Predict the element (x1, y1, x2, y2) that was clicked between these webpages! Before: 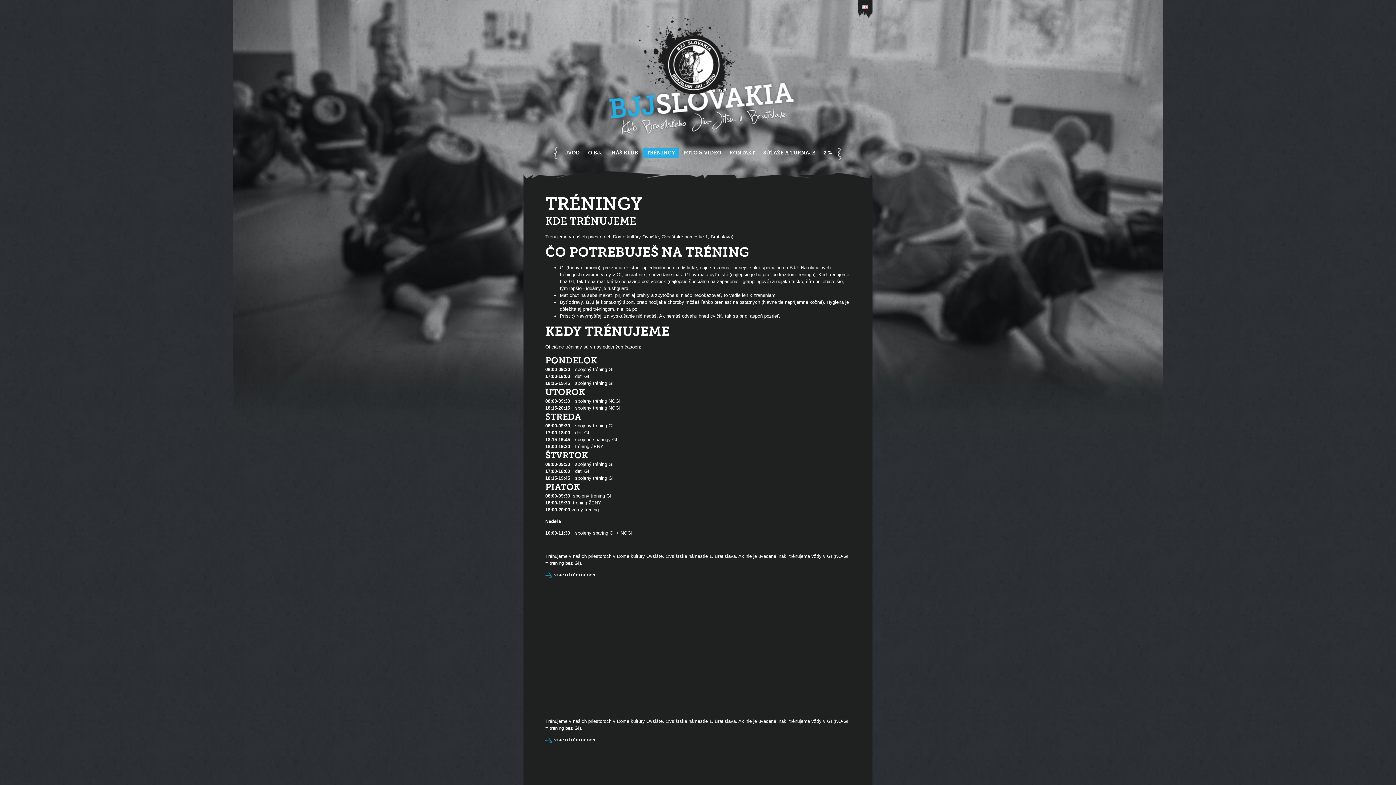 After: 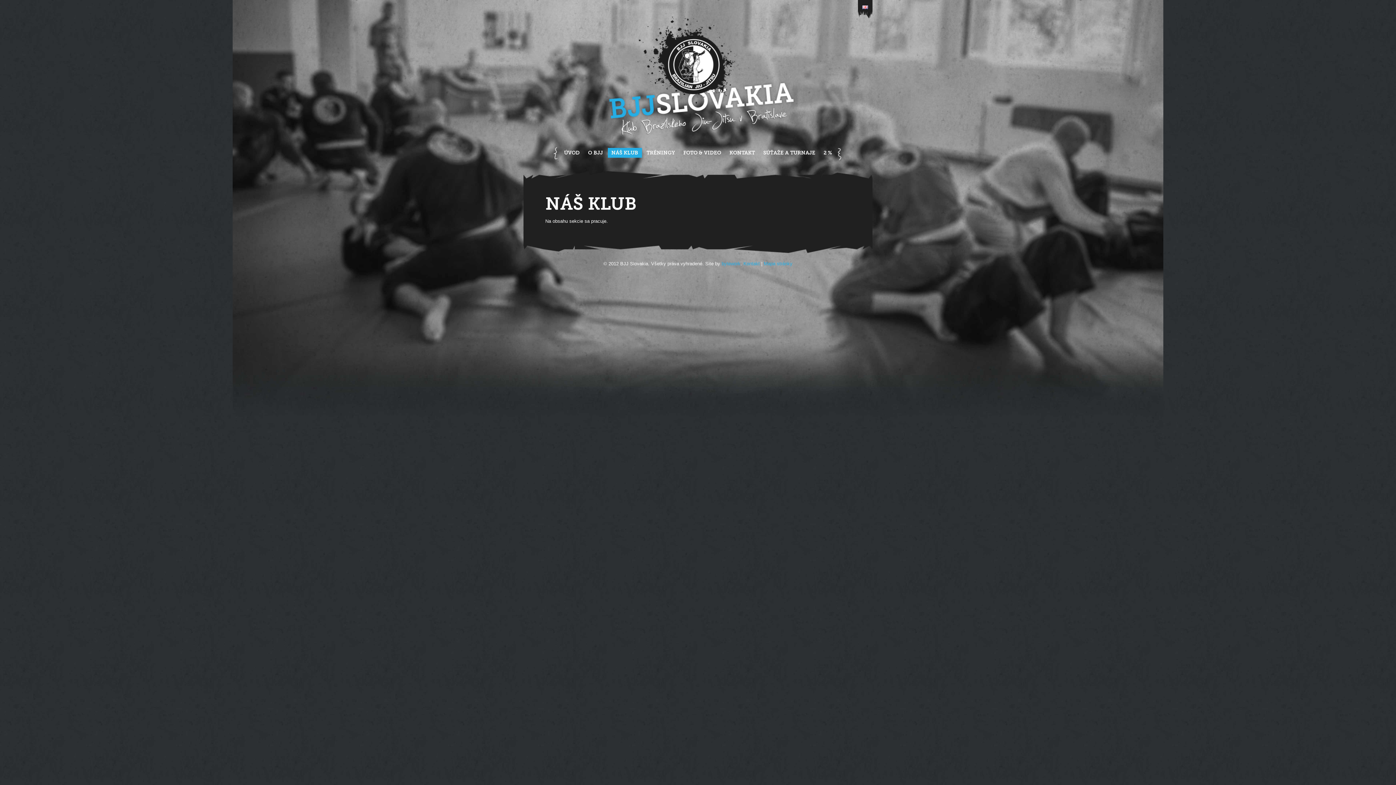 Action: label: NÁŠ KLUB bbox: (607, 147, 642, 157)